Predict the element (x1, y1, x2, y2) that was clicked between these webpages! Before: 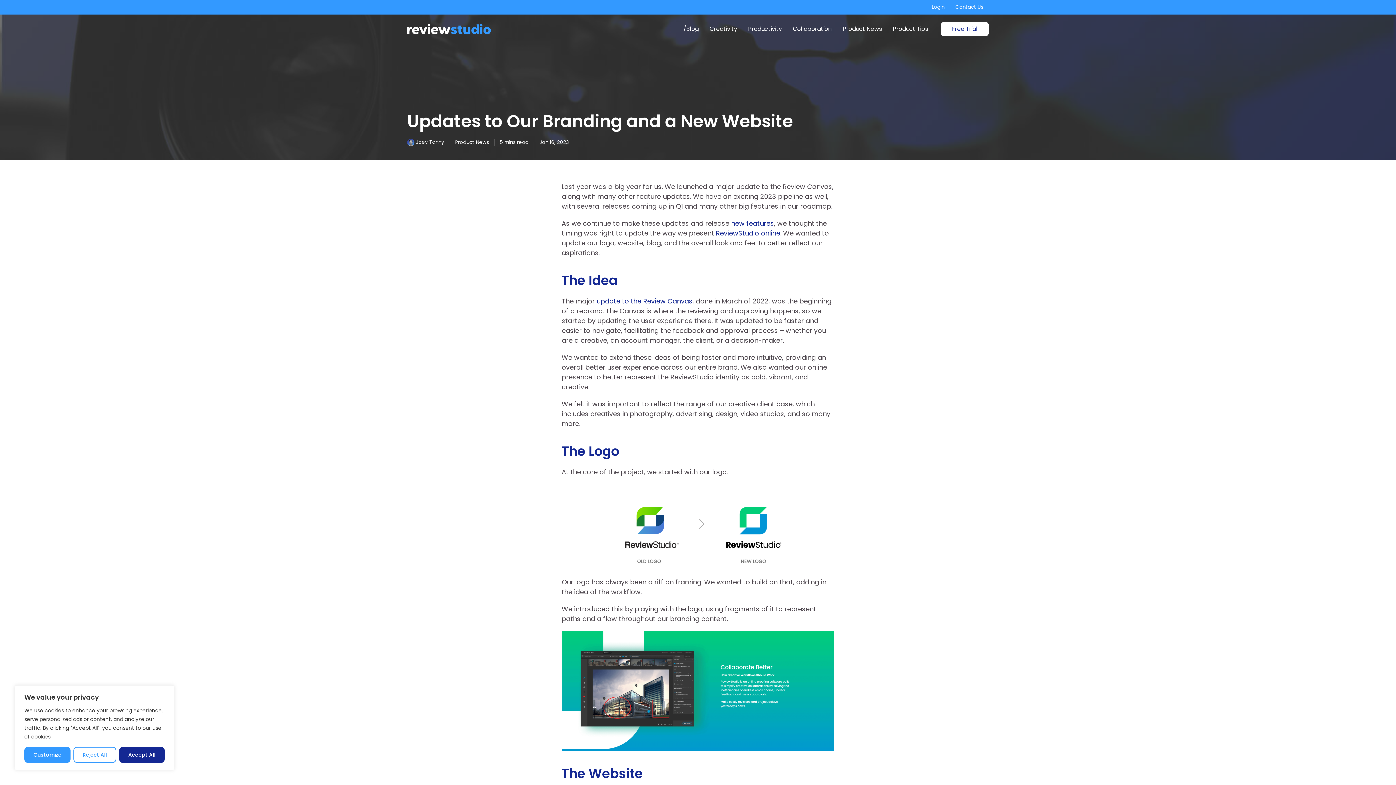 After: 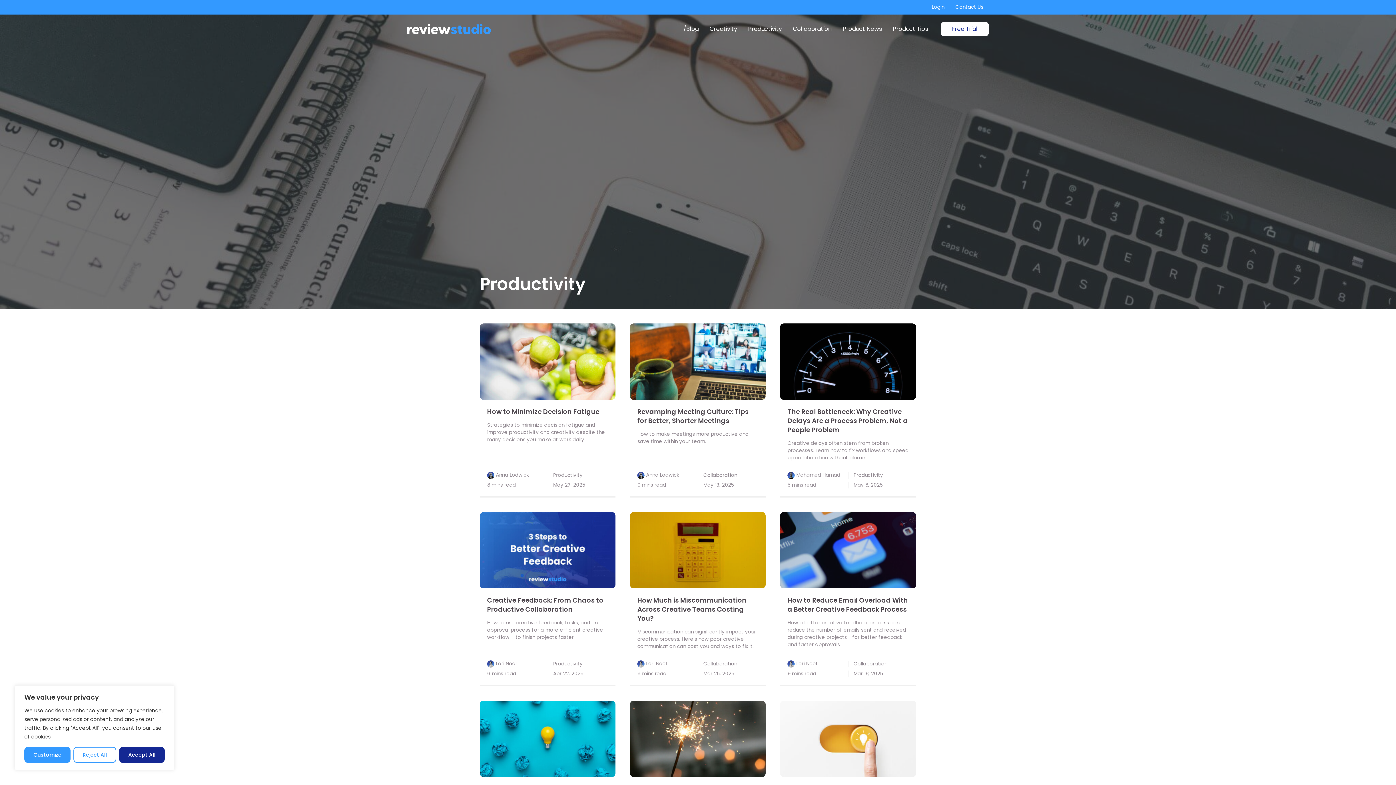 Action: label: Productivity bbox: (742, 14, 787, 43)